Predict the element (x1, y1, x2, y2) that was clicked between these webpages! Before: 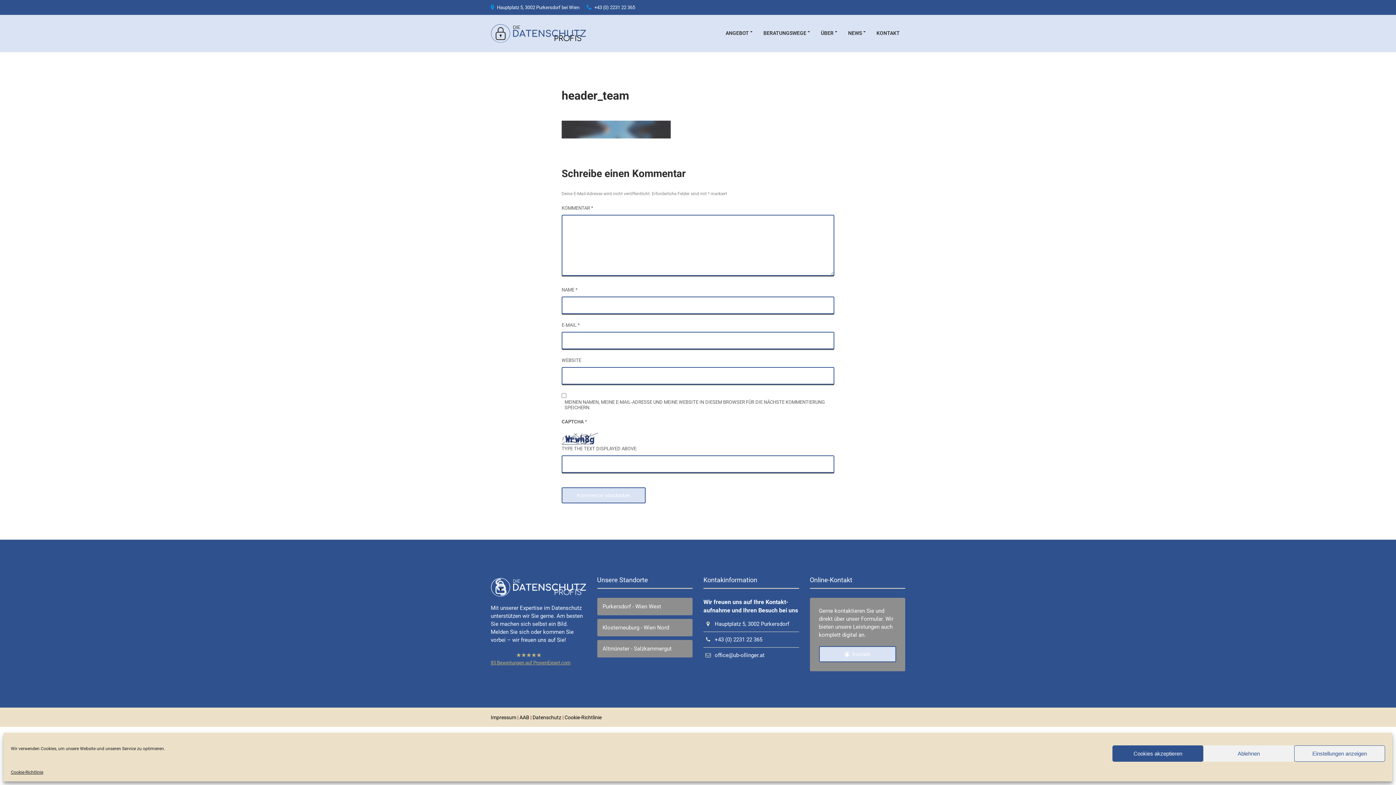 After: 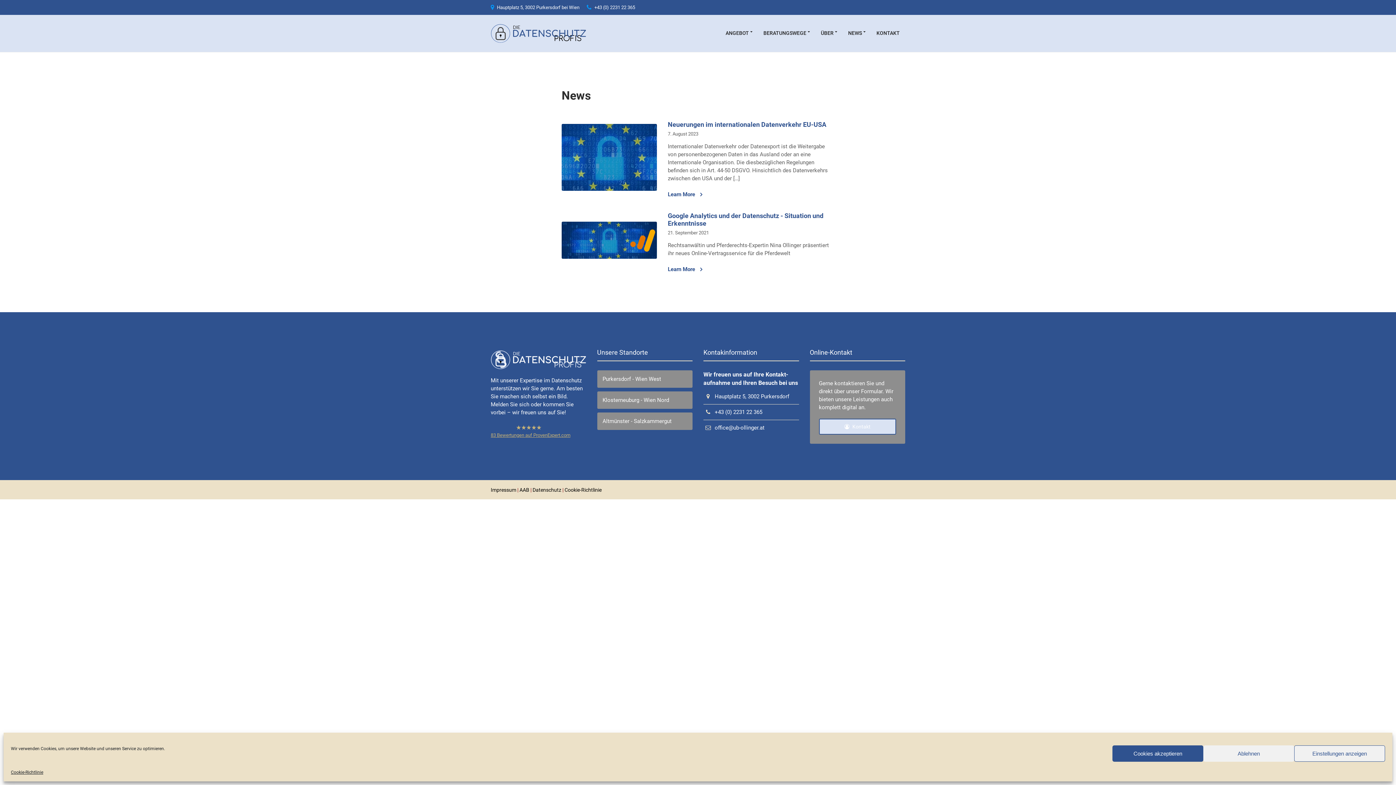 Action: label: NEWS bbox: (848, 26, 864, 40)